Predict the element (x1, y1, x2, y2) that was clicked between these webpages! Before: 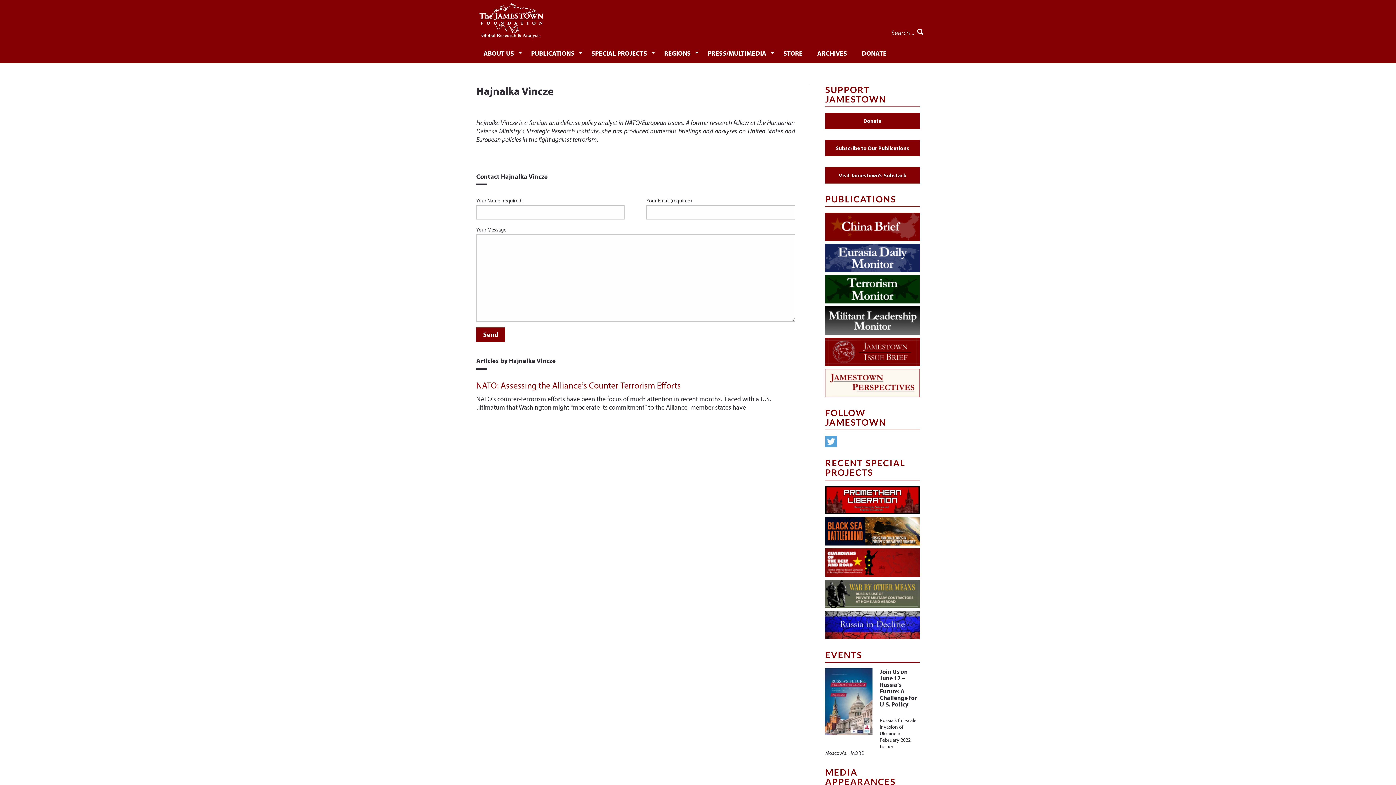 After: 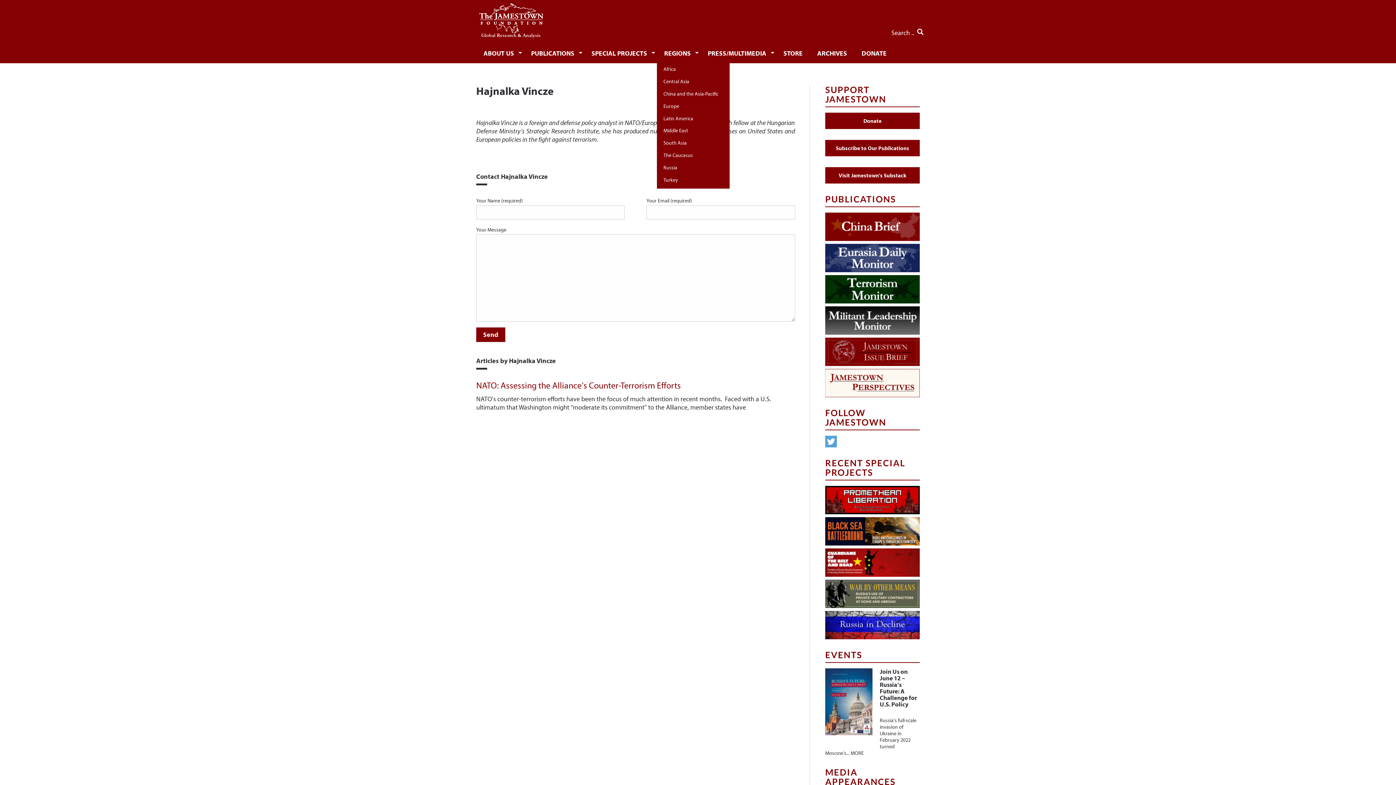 Action: label: REGIONS bbox: (657, 42, 700, 63)